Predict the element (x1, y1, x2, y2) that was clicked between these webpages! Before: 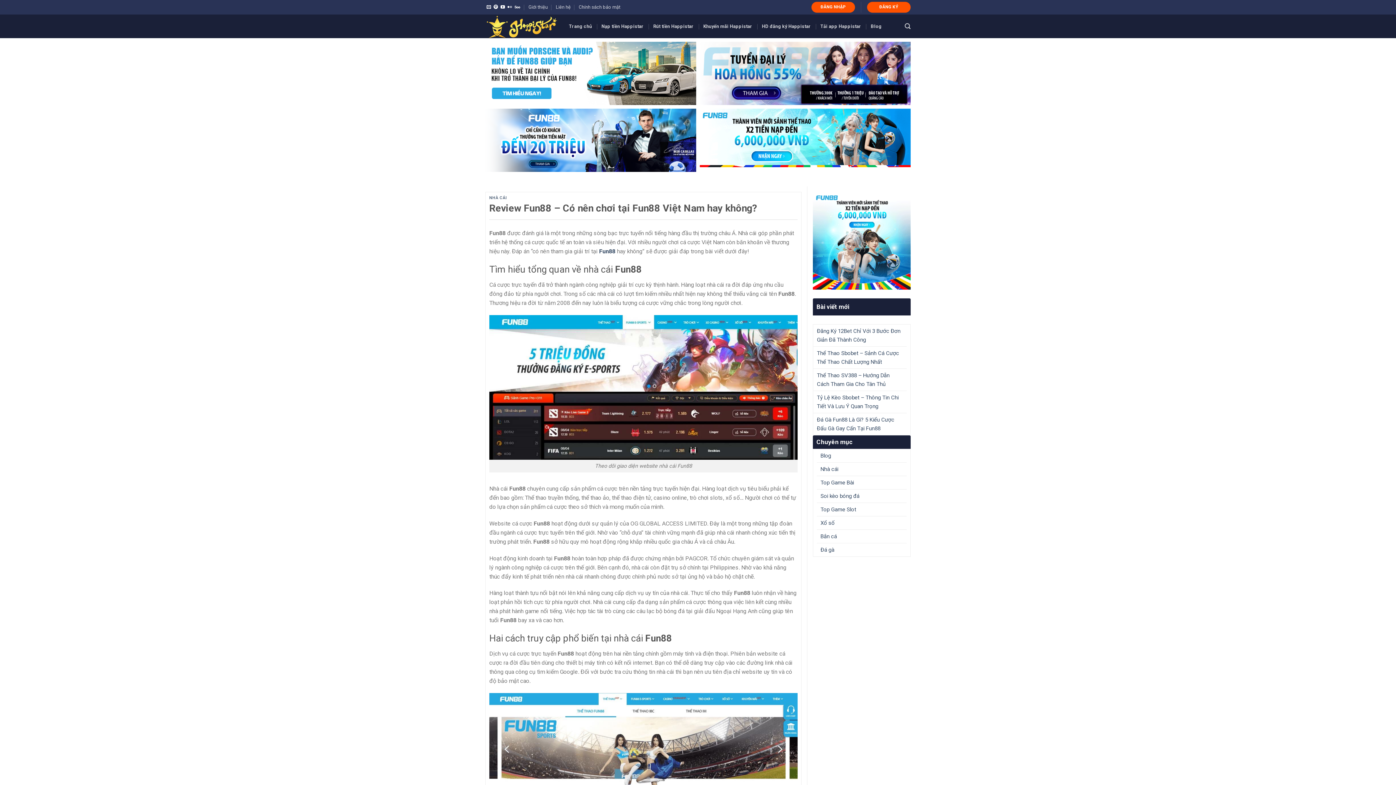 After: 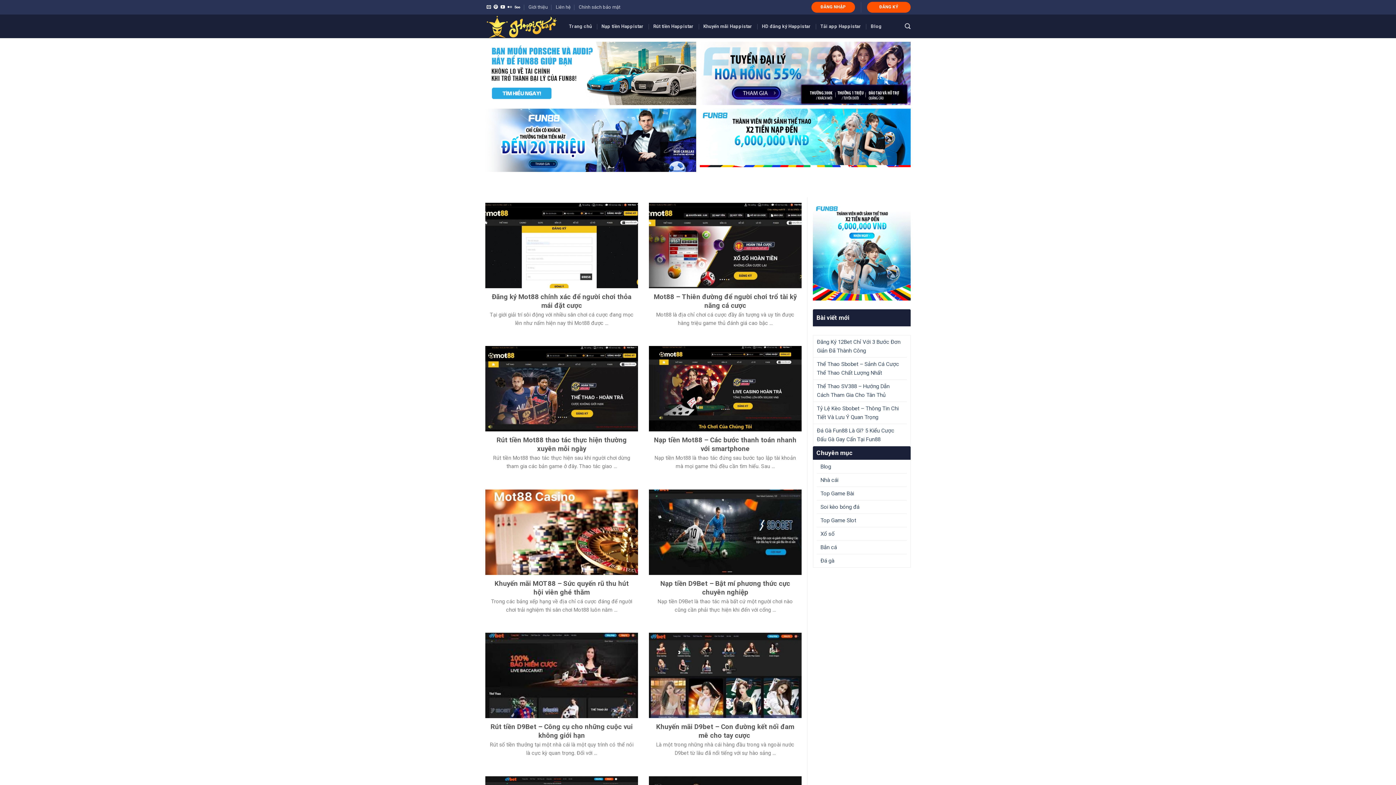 Action: bbox: (820, 462, 838, 476) label: Nhà cái